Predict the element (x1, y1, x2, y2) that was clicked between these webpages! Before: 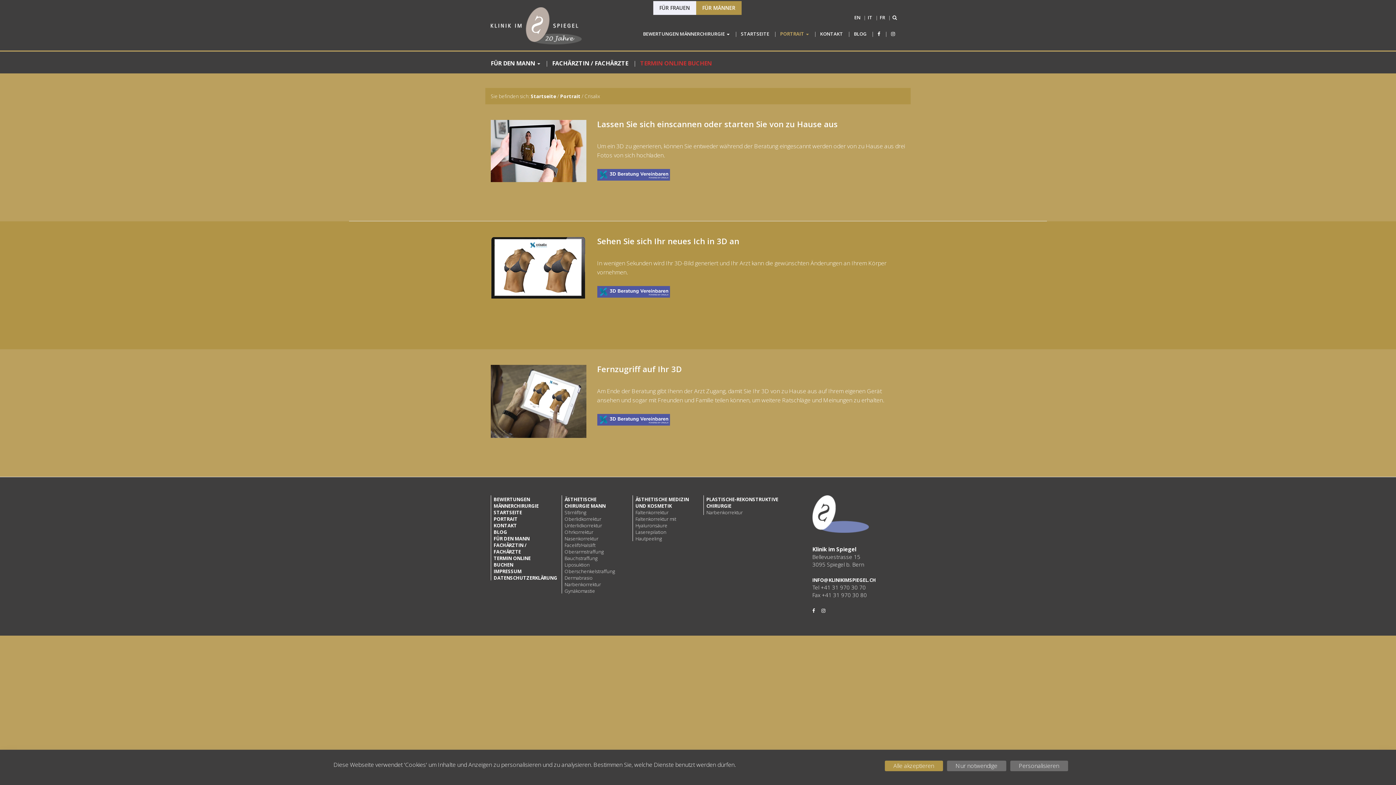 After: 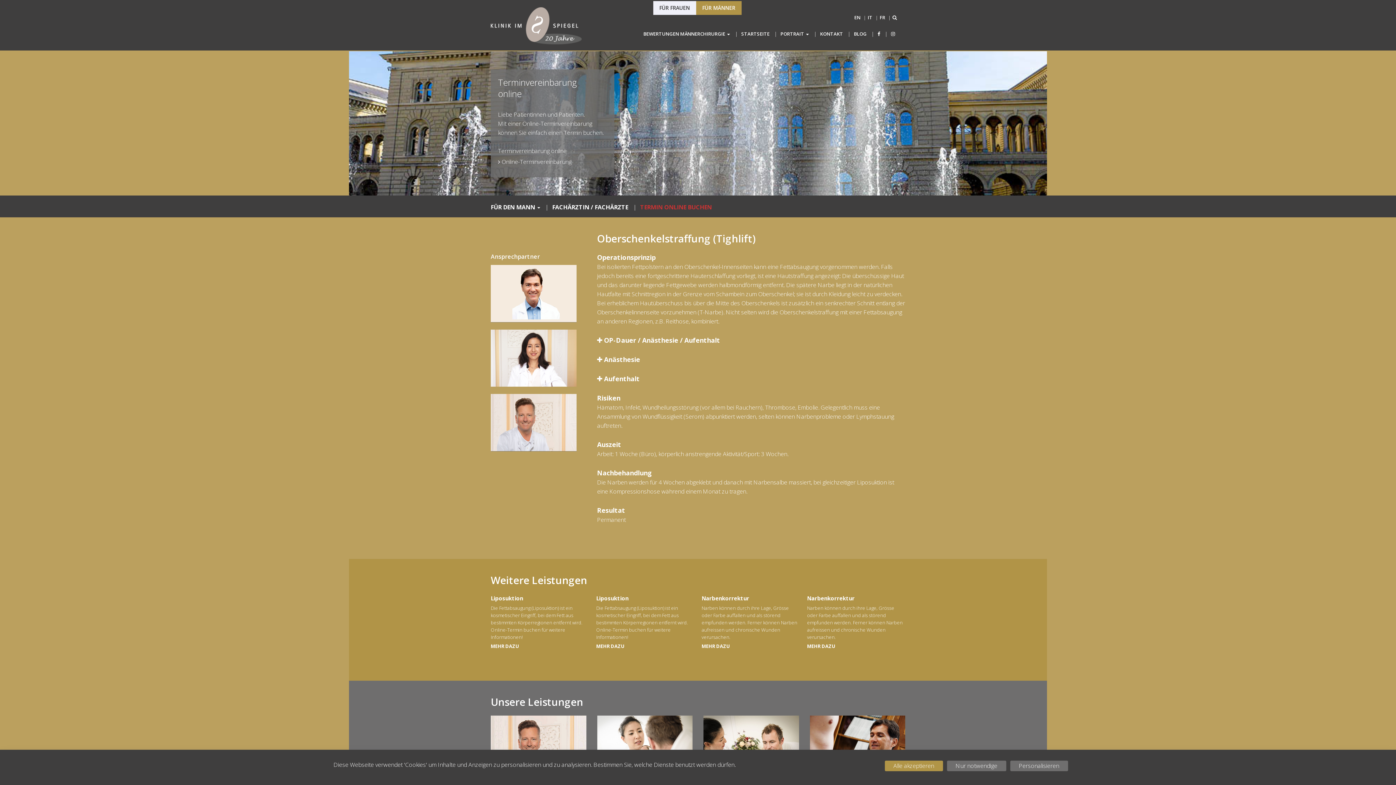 Action: bbox: (564, 568, 614, 575) label: Oberschenkelstraffung